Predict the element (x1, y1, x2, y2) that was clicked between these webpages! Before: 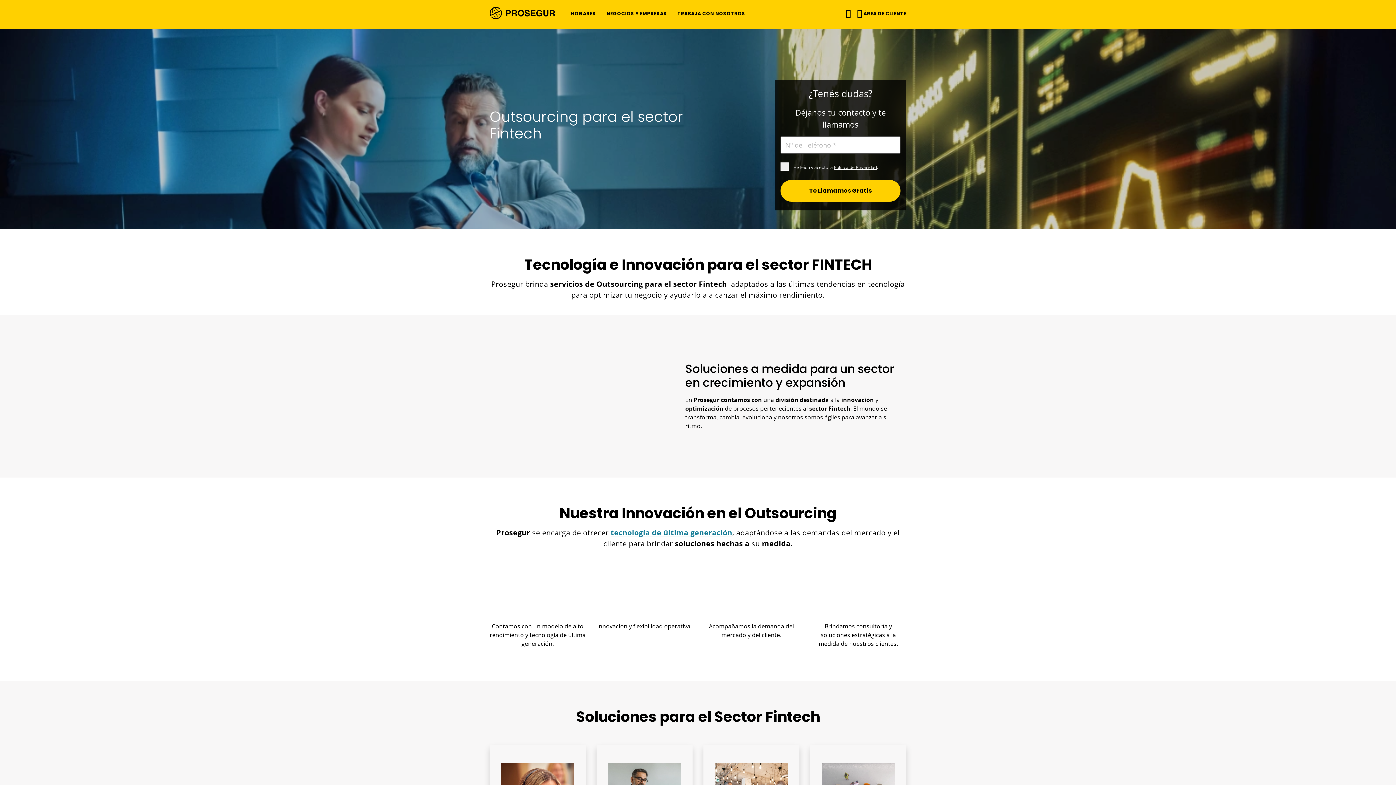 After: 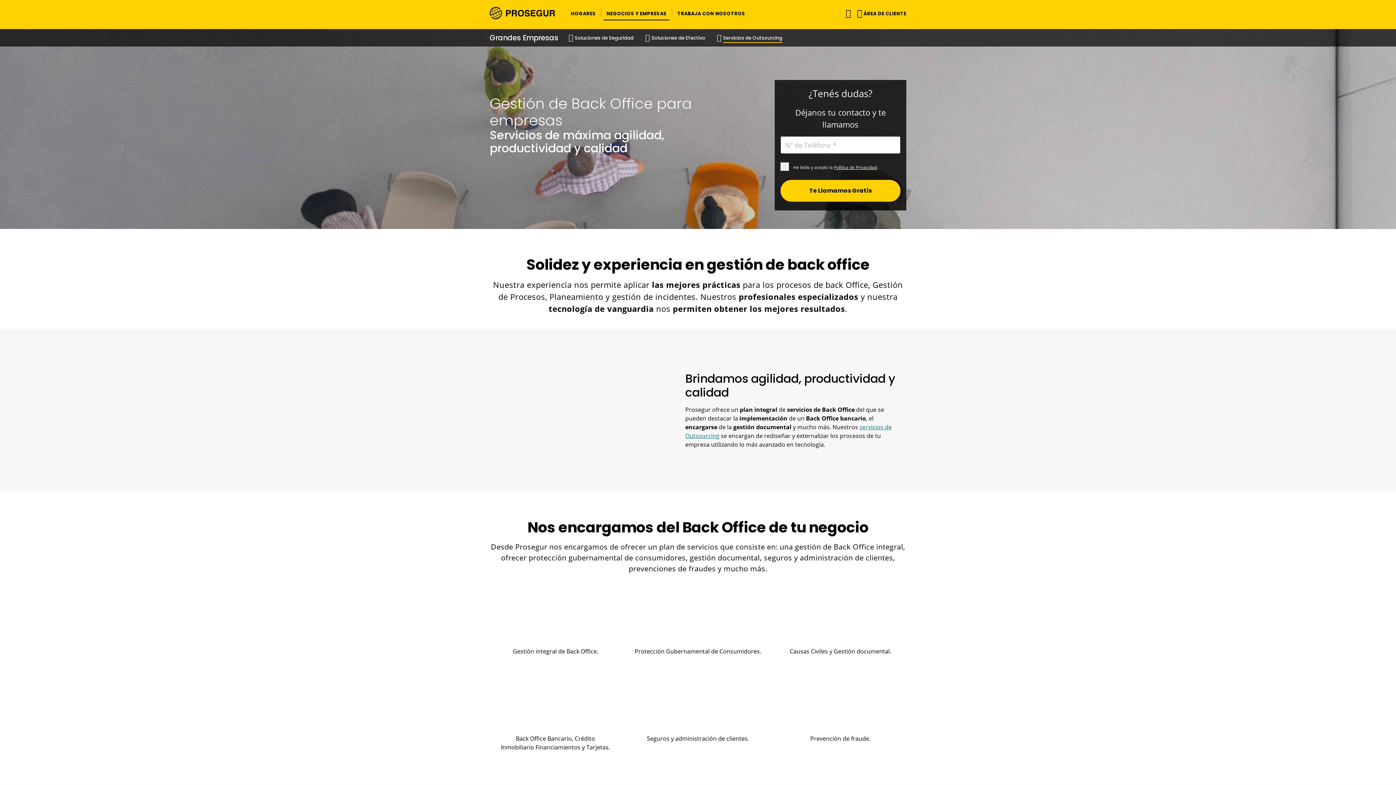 Action: bbox: (610, 527, 732, 537) label: tecnología de última generación